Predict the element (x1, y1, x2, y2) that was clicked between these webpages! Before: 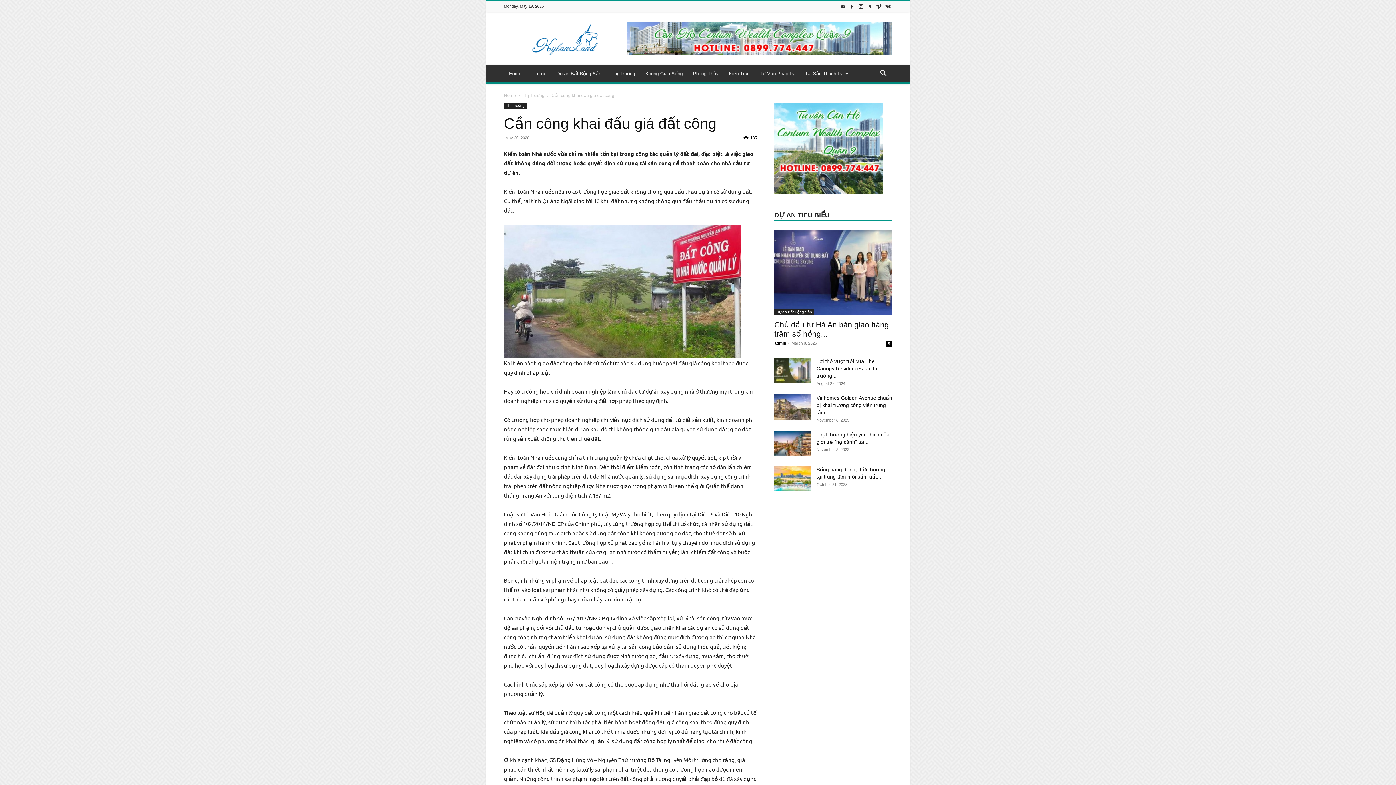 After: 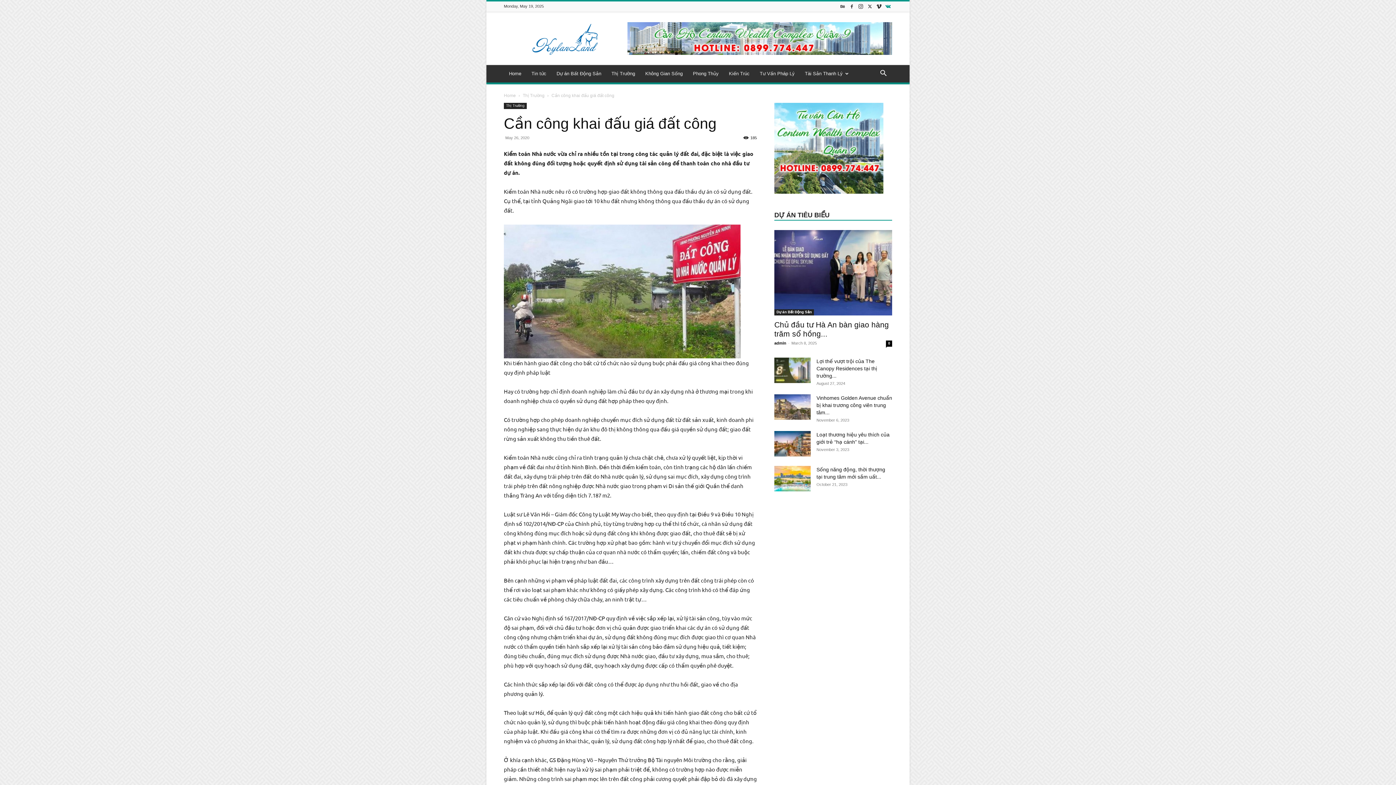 Action: bbox: (884, 1, 892, 11)